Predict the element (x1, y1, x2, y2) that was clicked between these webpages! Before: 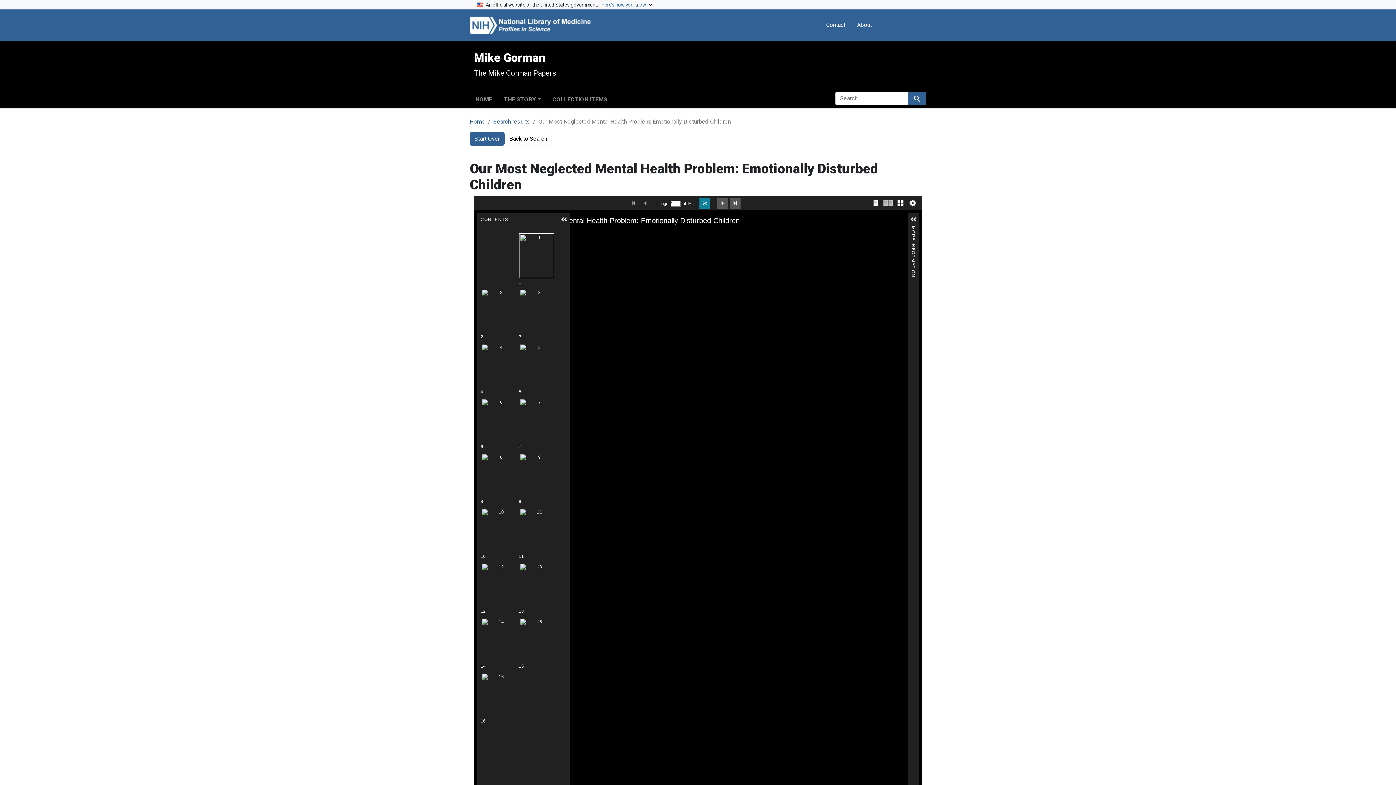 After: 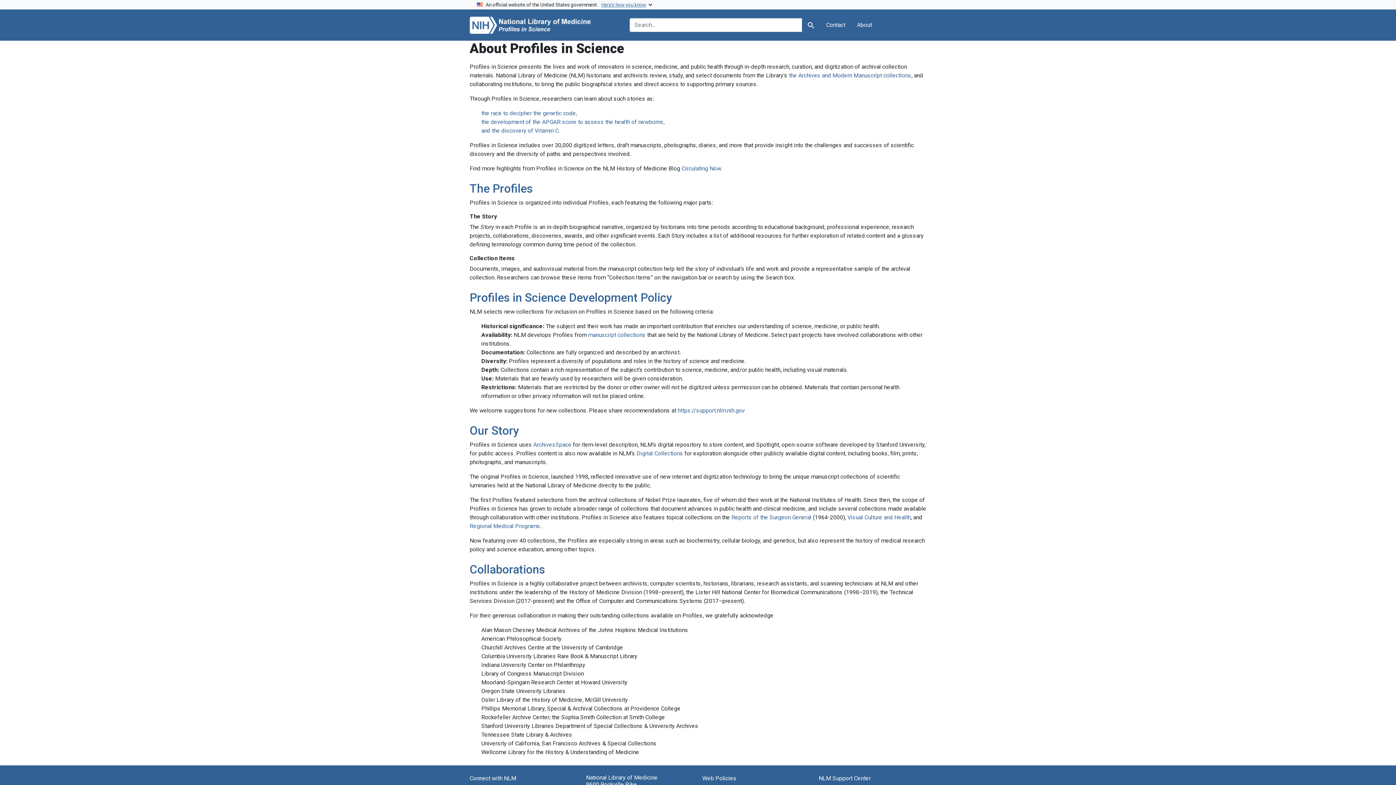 Action: label: About bbox: (854, 17, 875, 32)